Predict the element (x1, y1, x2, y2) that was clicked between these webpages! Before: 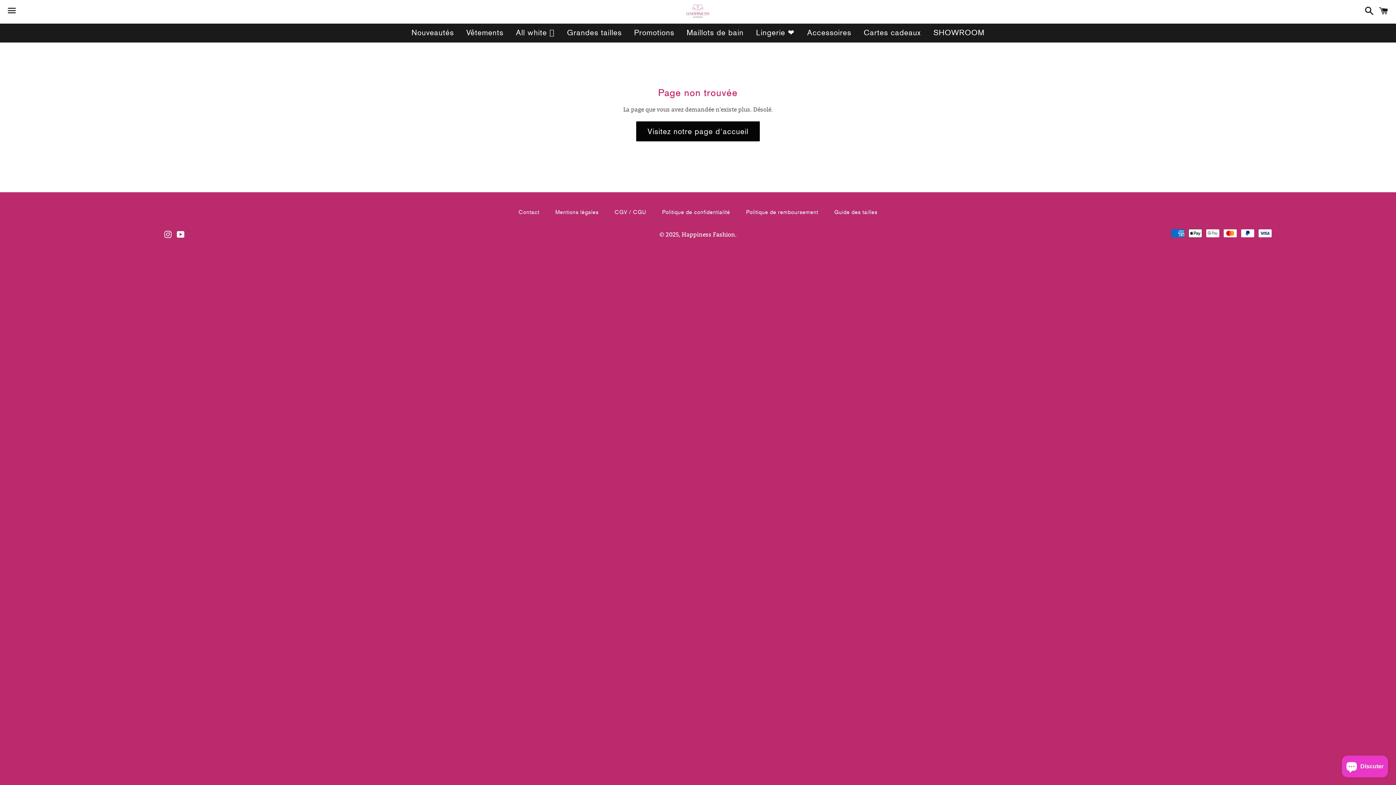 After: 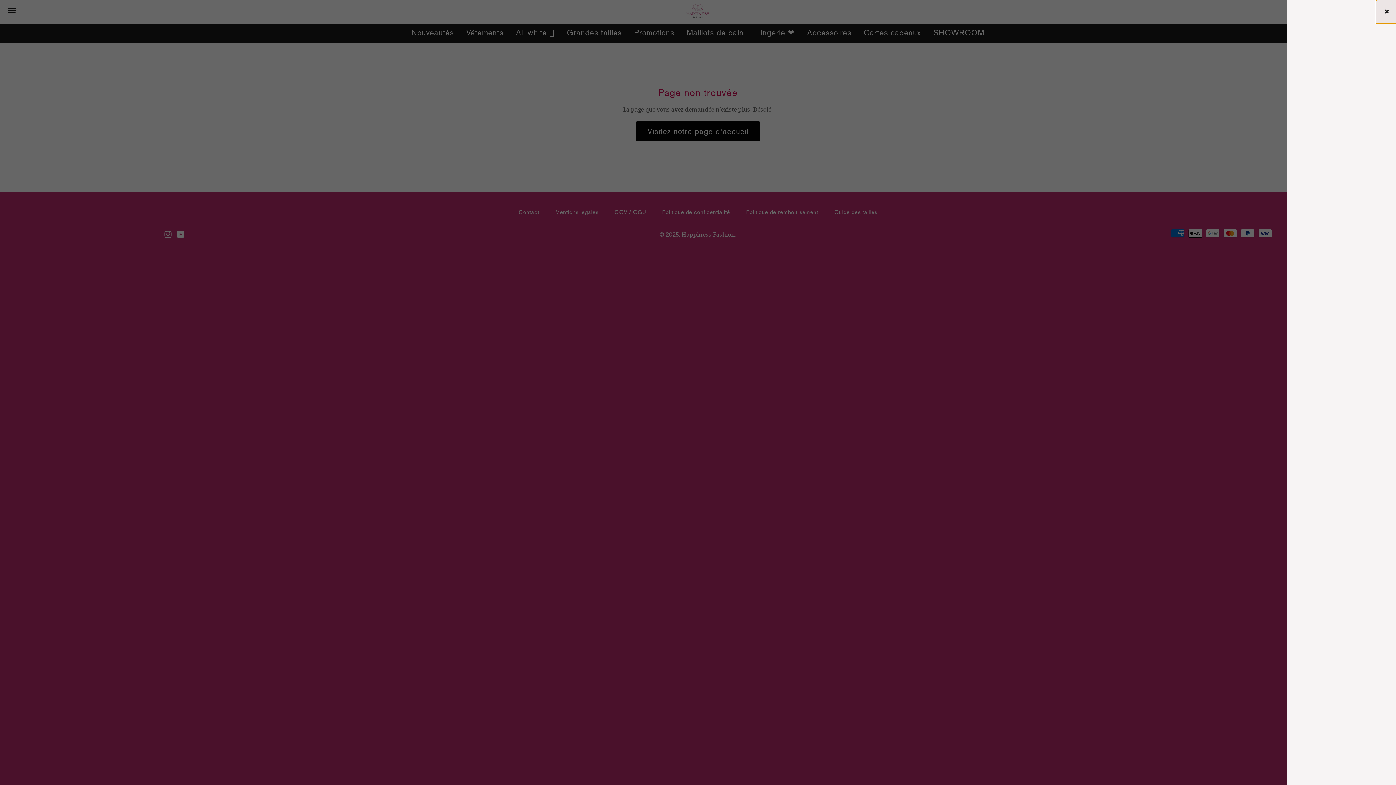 Action: bbox: (1375, 0, 1392, 22) label: Panier